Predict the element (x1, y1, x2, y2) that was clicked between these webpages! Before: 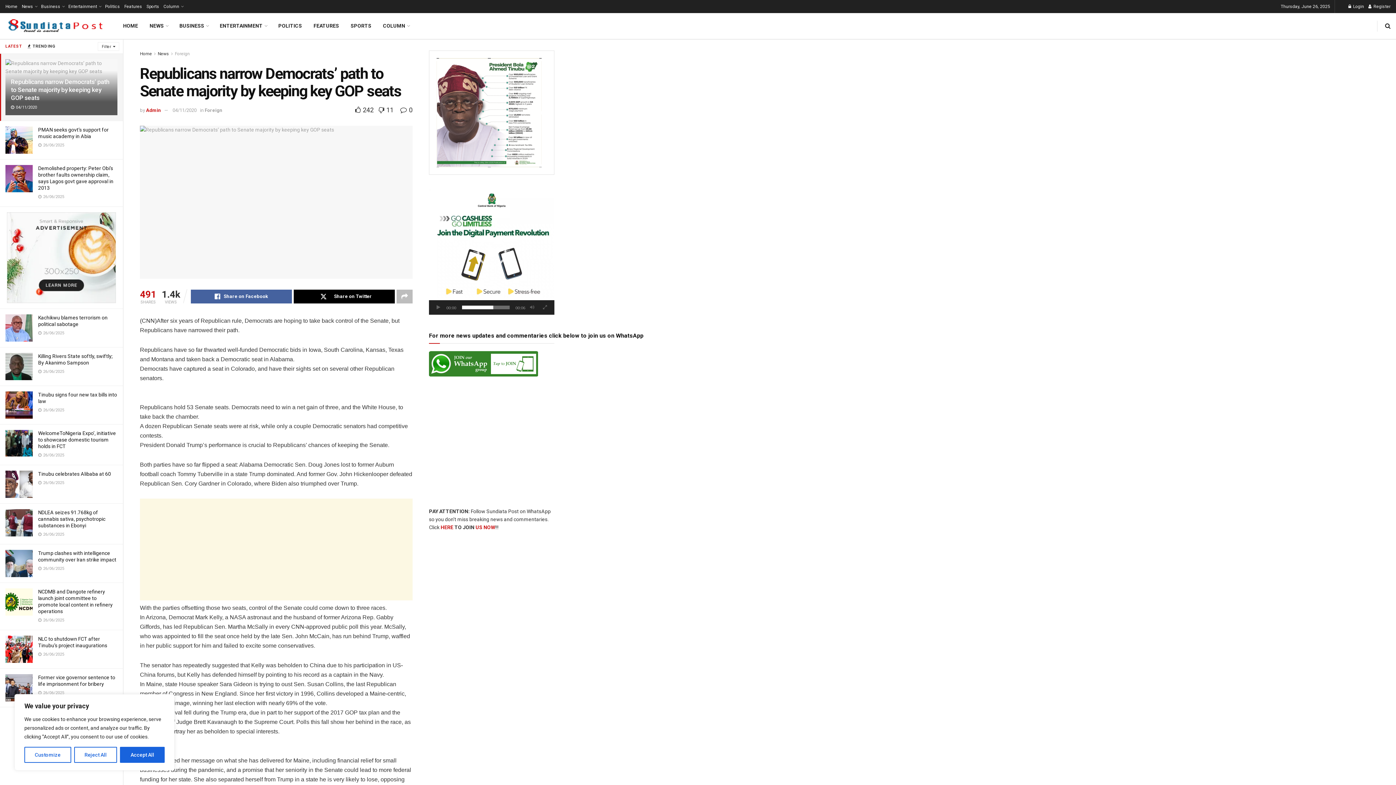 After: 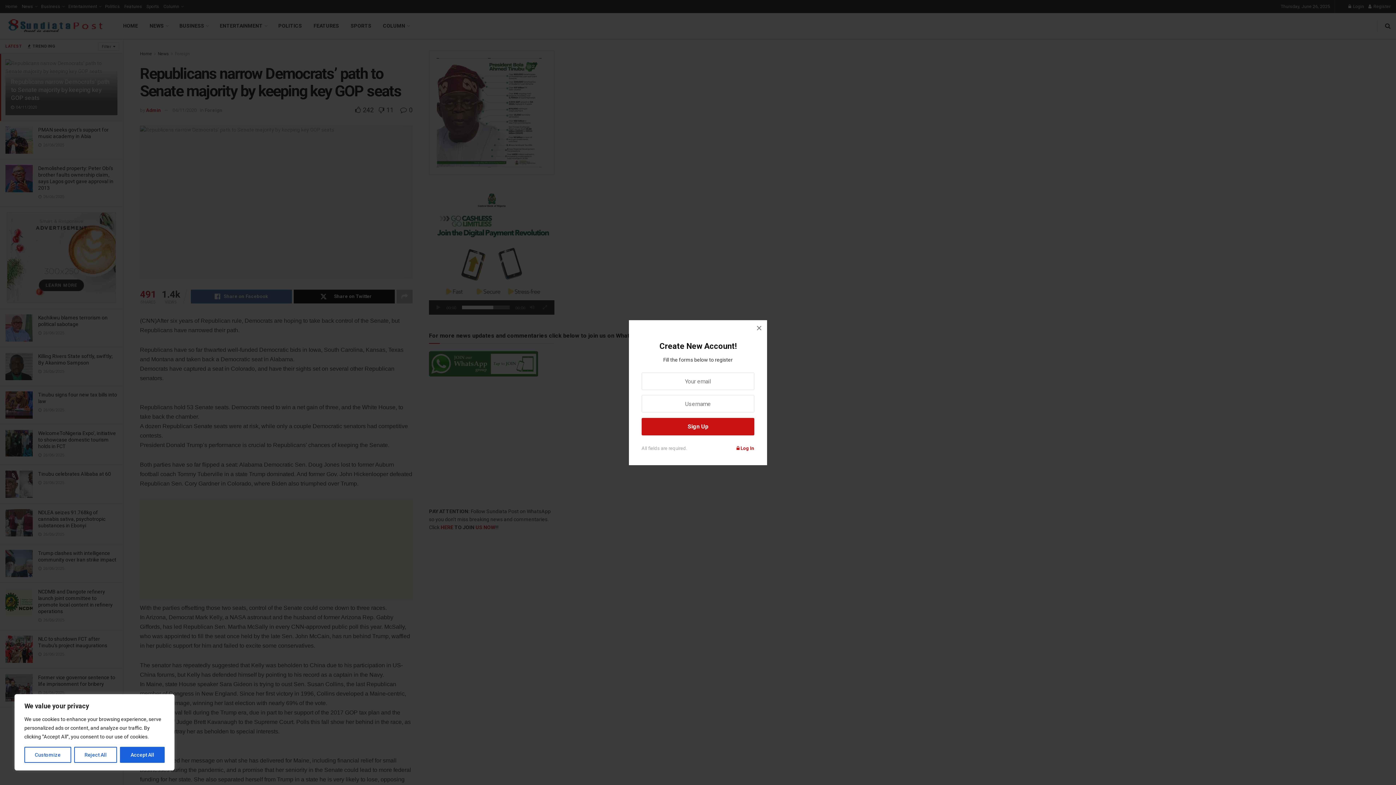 Action: bbox: (1368, 0, 1390, 13) label: Register popup button